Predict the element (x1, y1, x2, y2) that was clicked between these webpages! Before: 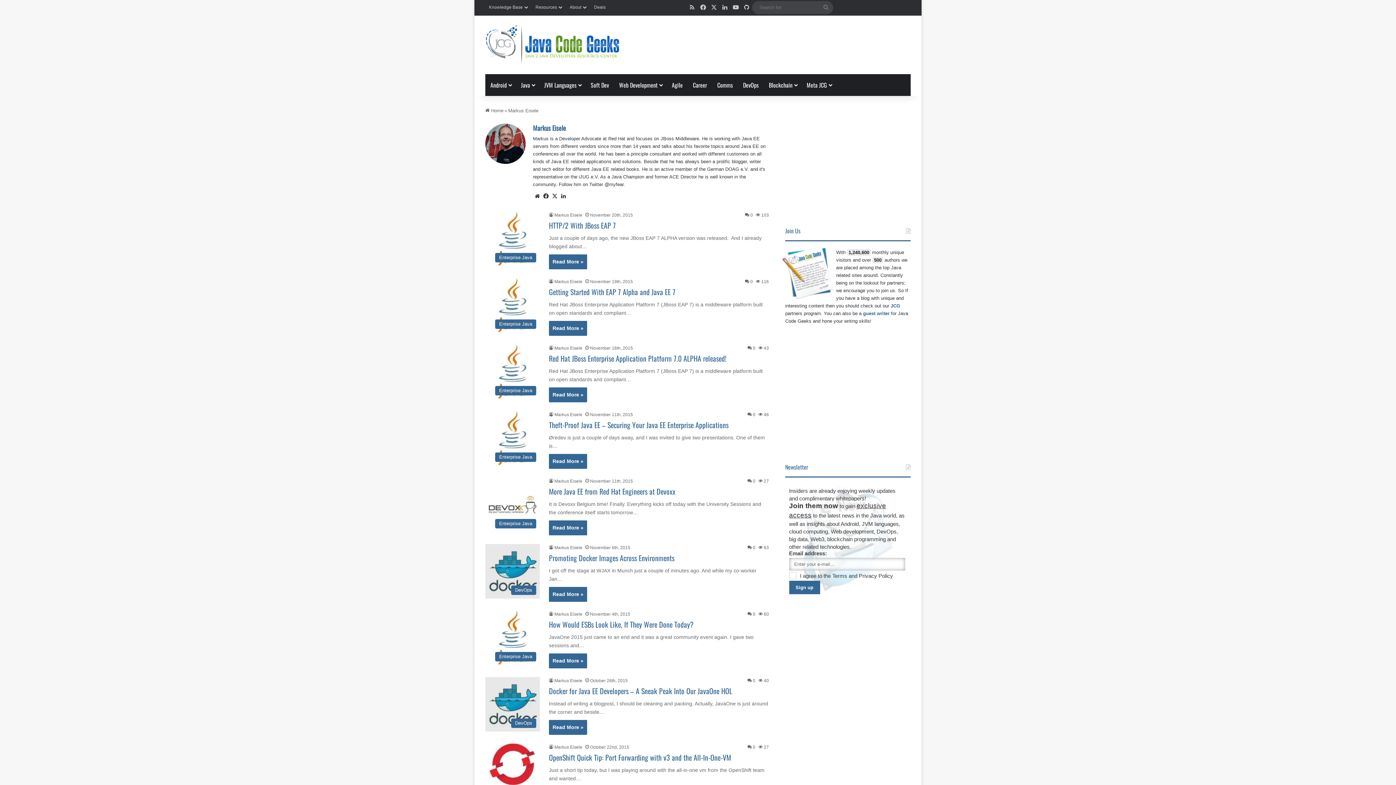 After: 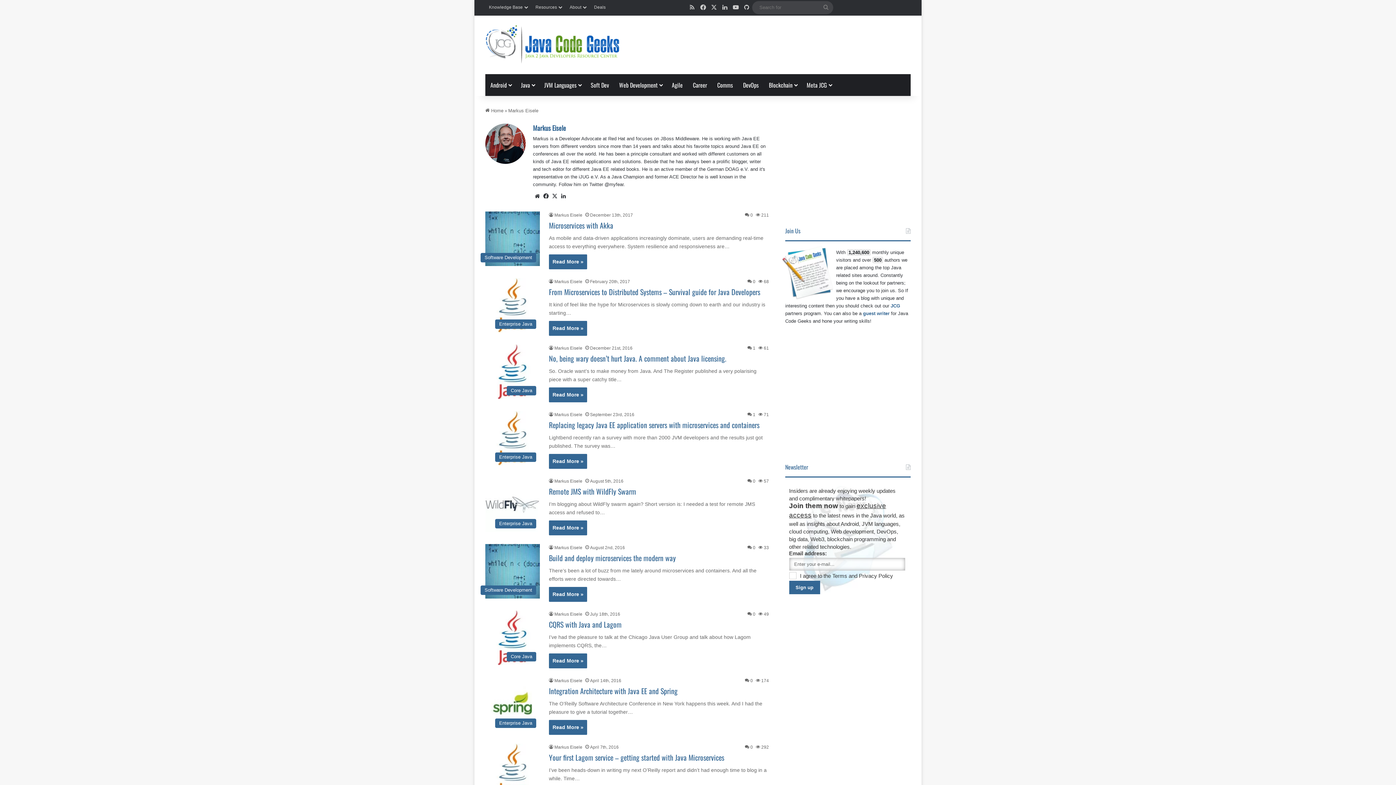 Action: label: Markus Eisele bbox: (549, 745, 582, 750)